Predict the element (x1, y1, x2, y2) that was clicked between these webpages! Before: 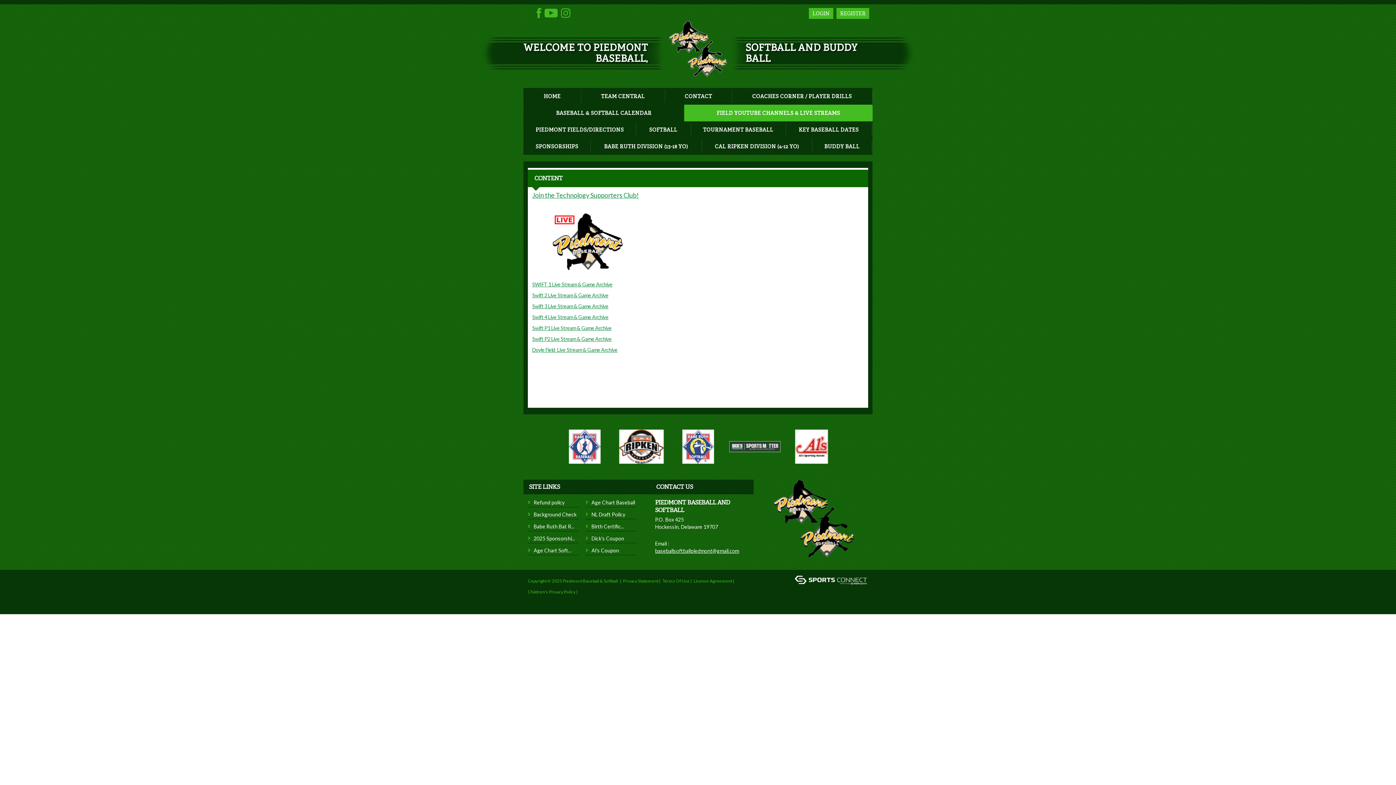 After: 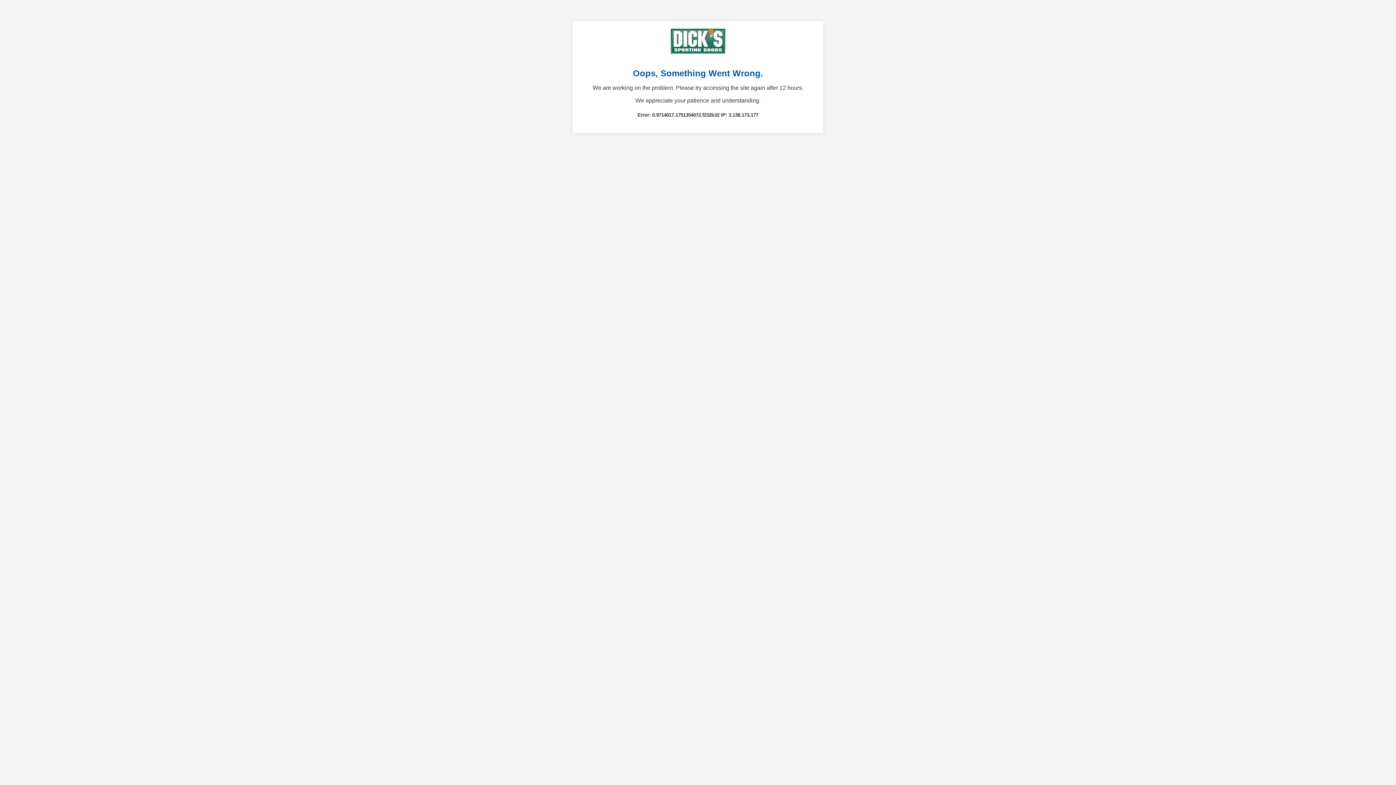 Action: bbox: (729, 443, 780, 449)